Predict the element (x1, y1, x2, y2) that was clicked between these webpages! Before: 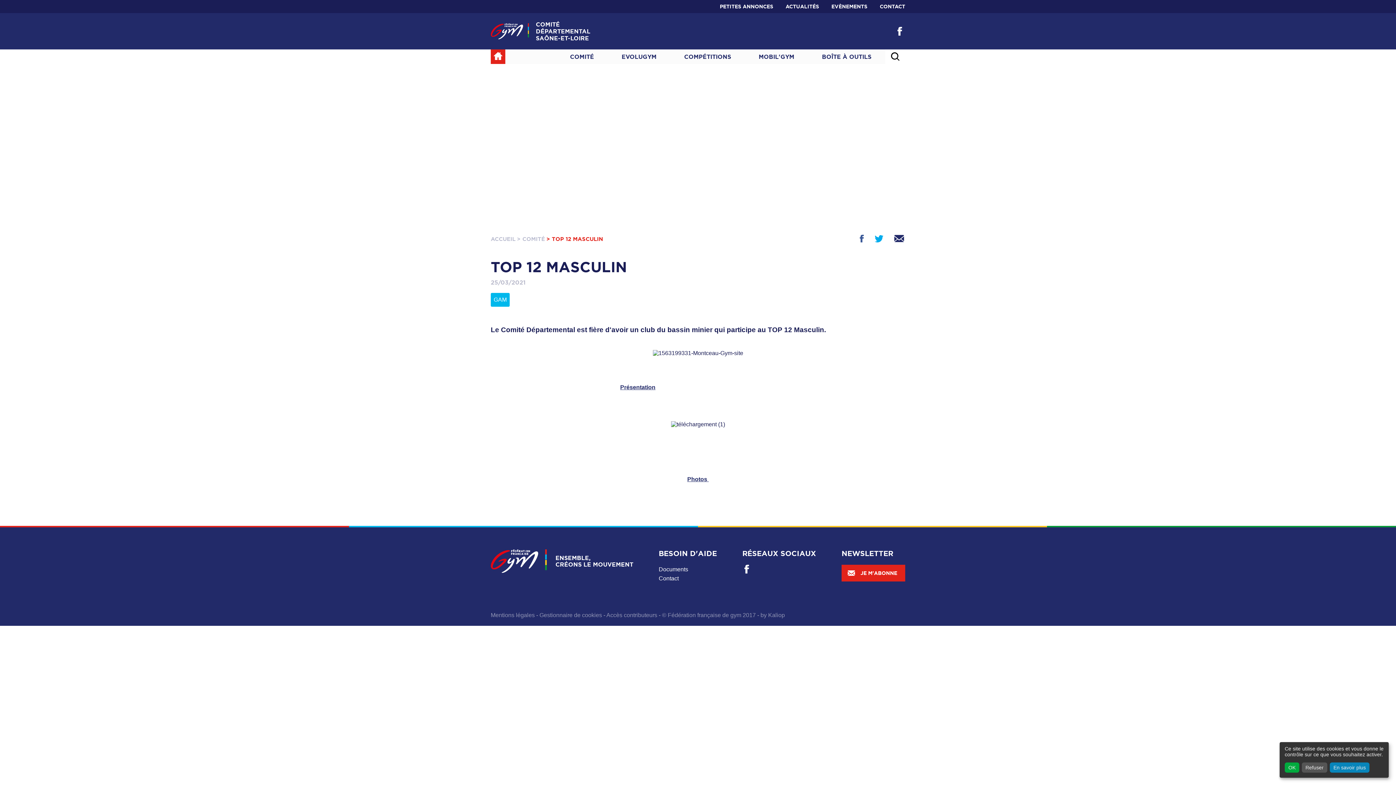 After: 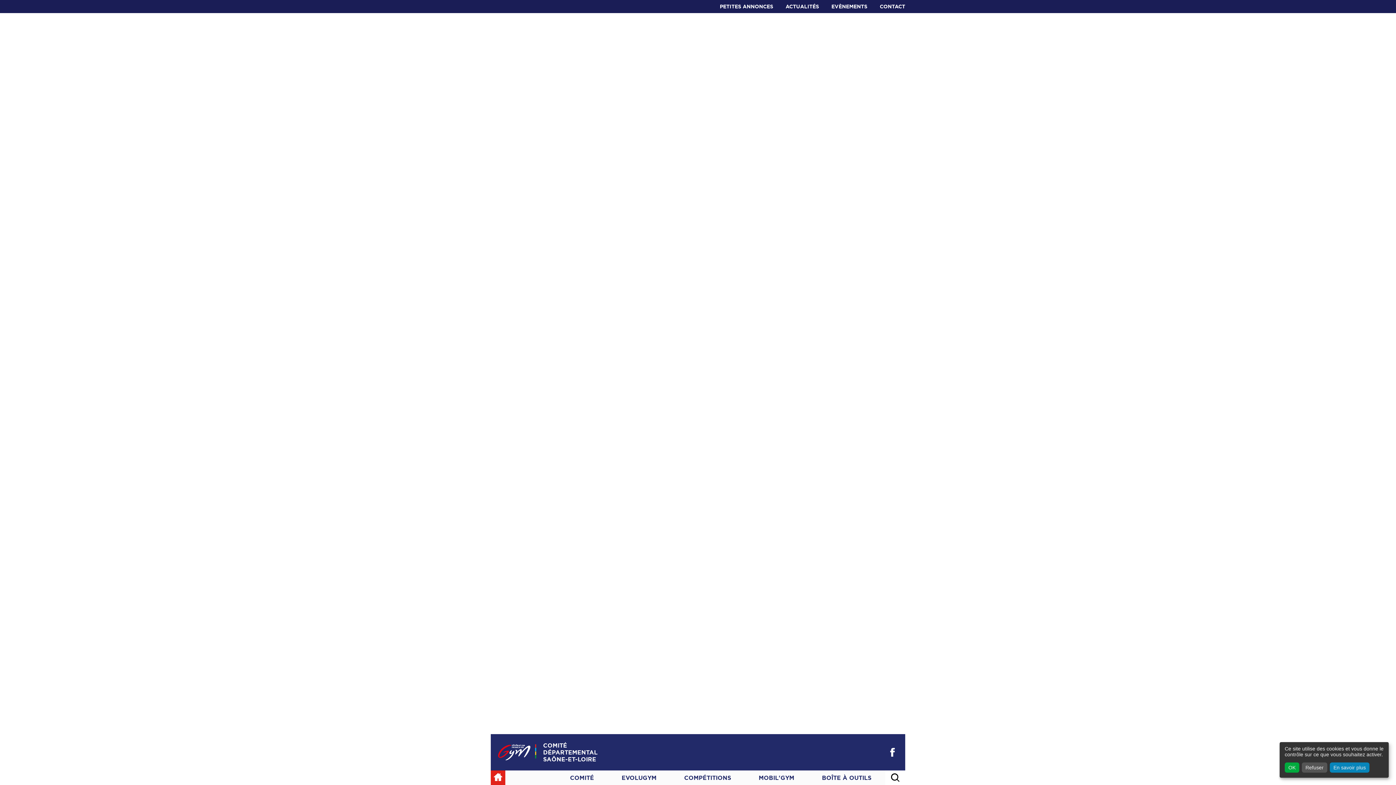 Action: bbox: (490, 49, 505, 64)